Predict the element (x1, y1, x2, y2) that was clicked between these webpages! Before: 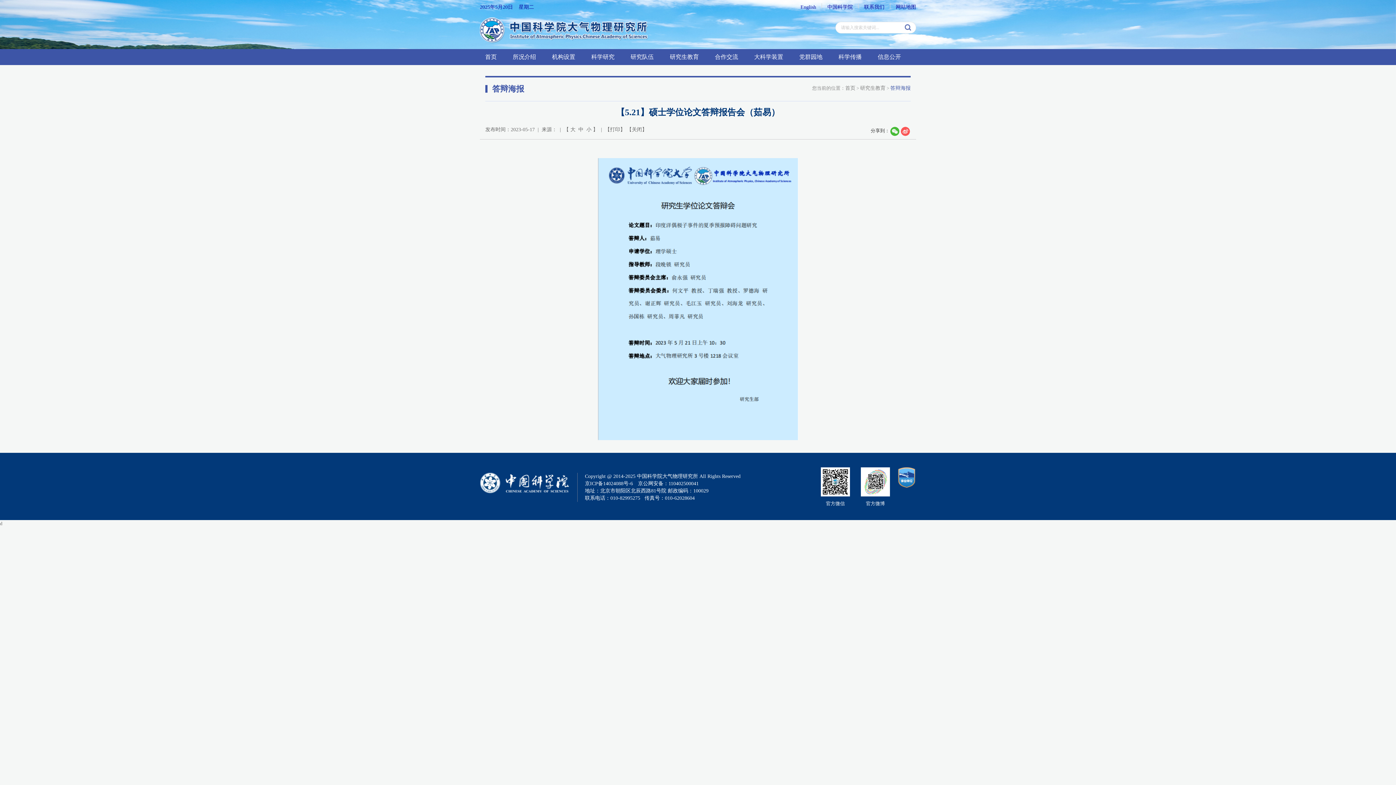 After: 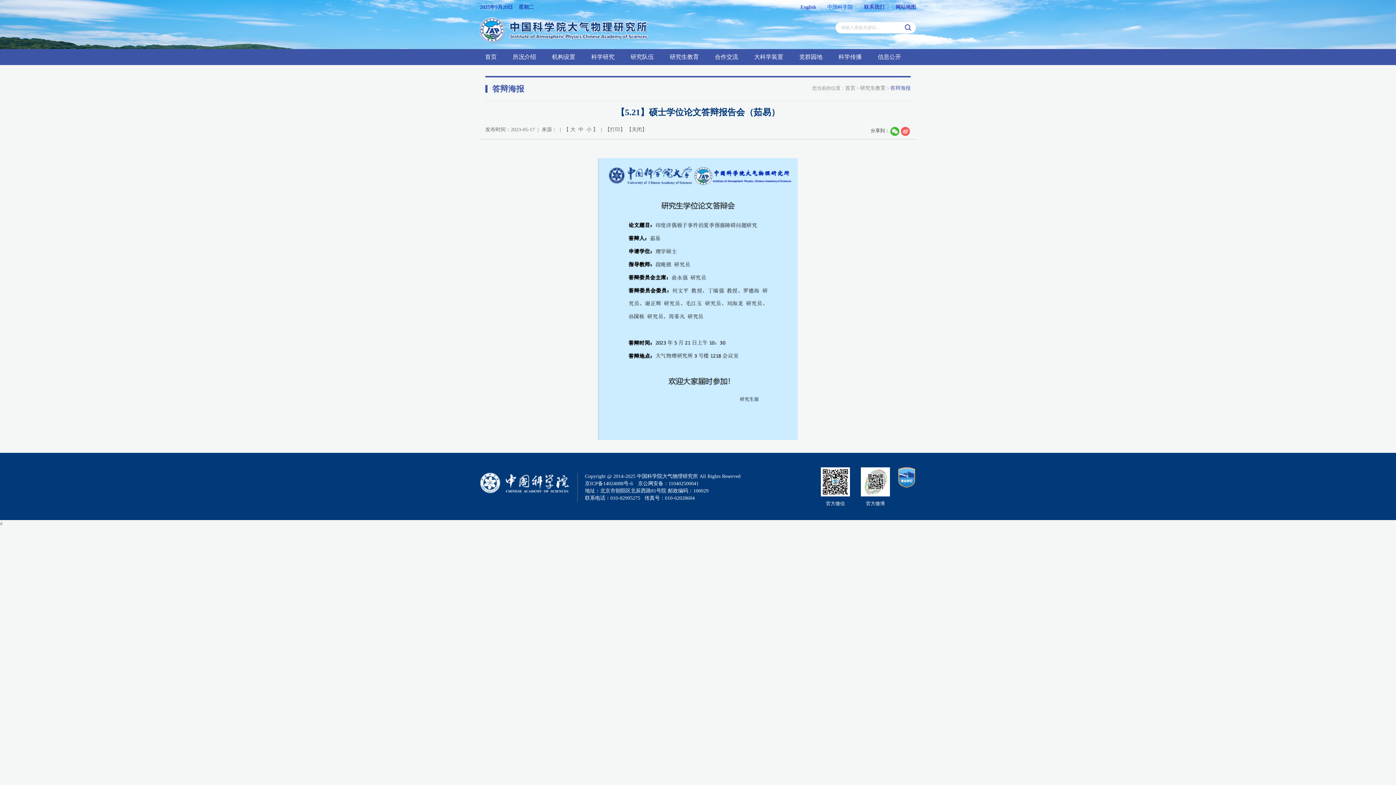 Action: label: 中国科学院 bbox: (827, 4, 853, 9)